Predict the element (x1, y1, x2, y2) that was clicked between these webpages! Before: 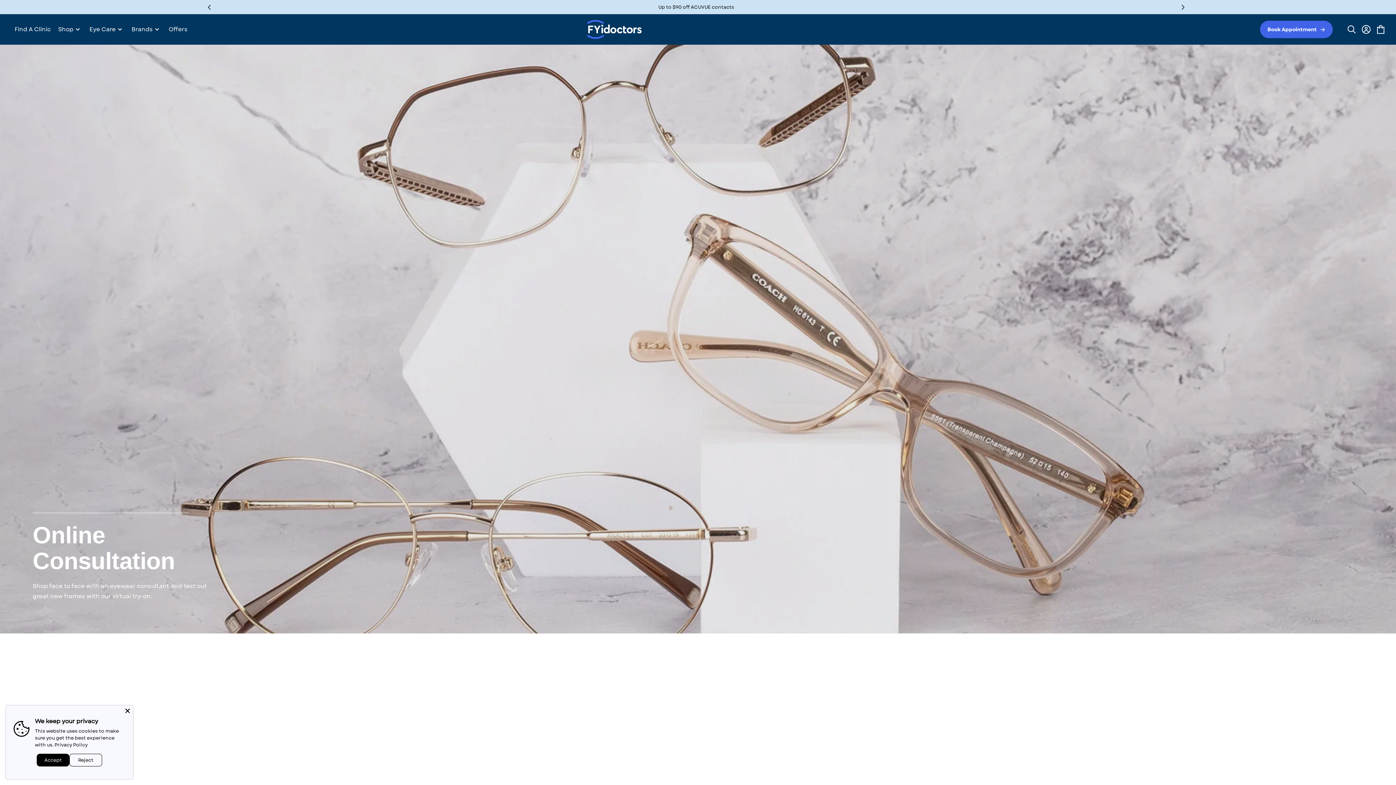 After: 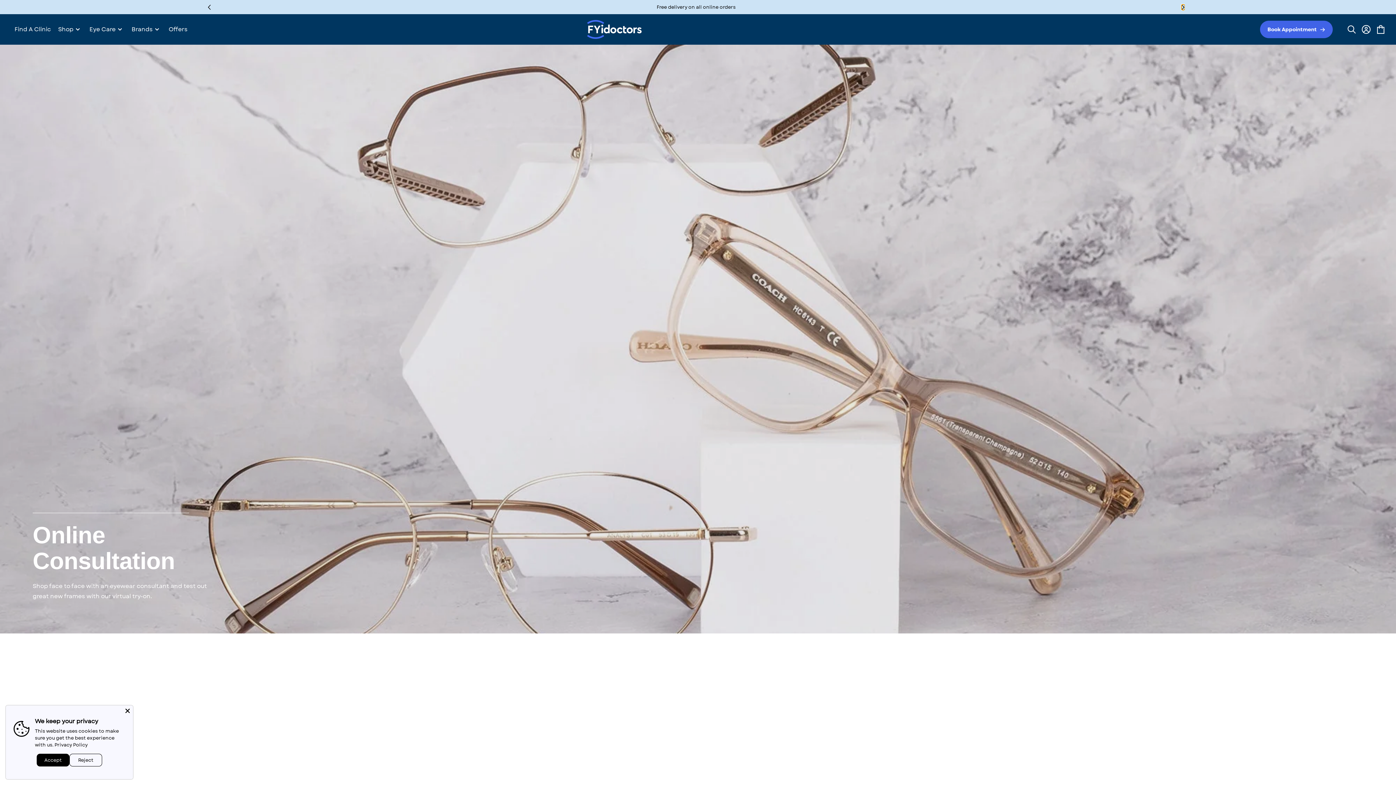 Action: label: Next slide bbox: (1181, 4, 1185, 9)